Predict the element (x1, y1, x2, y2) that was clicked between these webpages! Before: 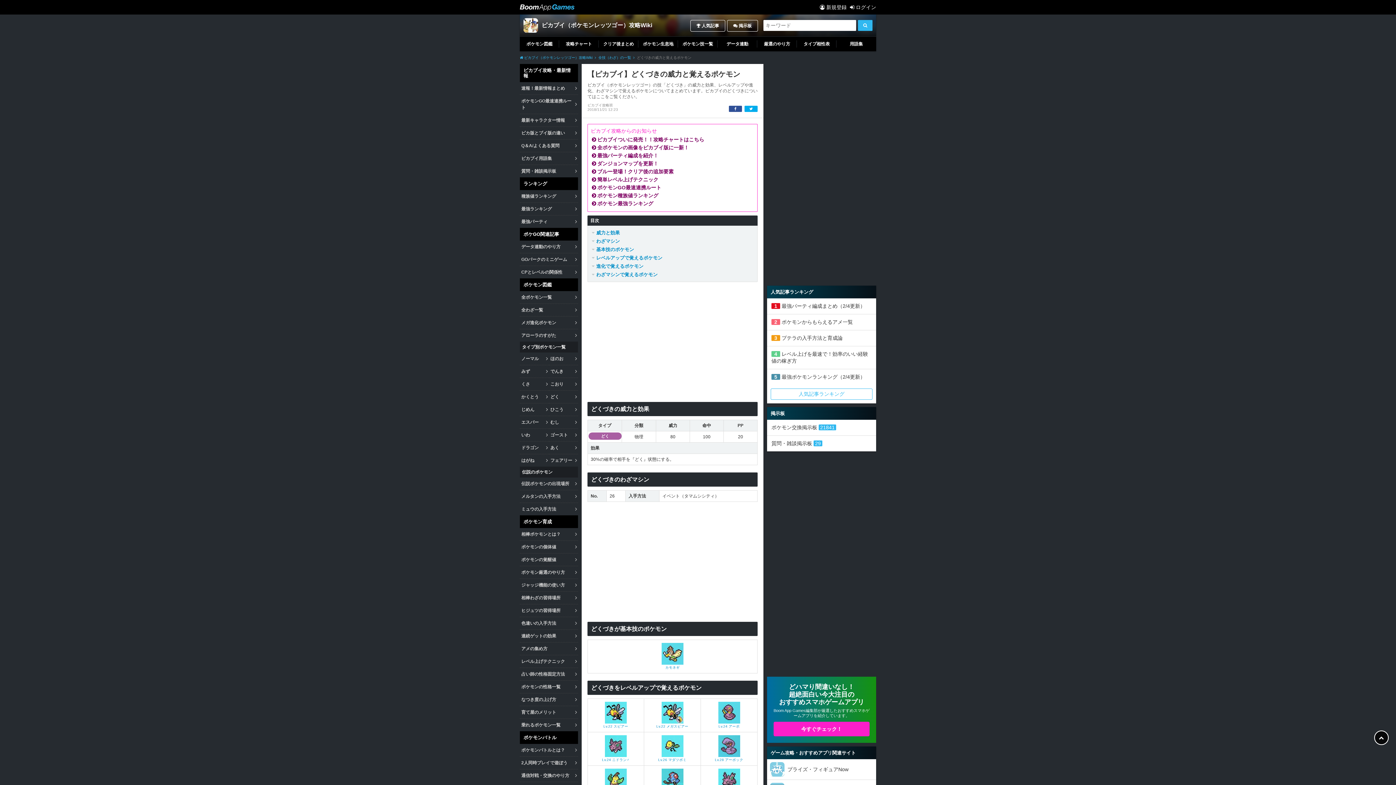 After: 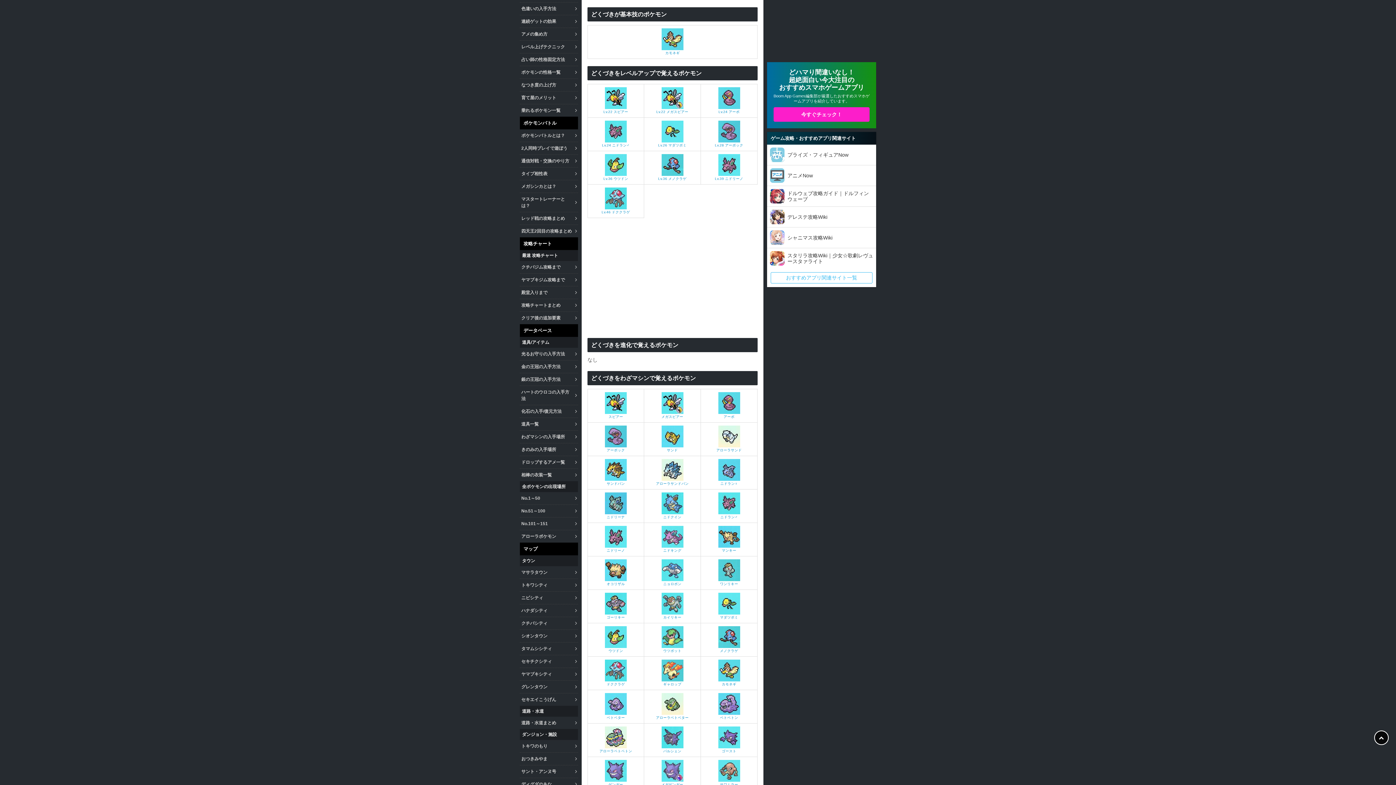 Action: label: 基本技のポケモン bbox: (596, 246, 634, 252)